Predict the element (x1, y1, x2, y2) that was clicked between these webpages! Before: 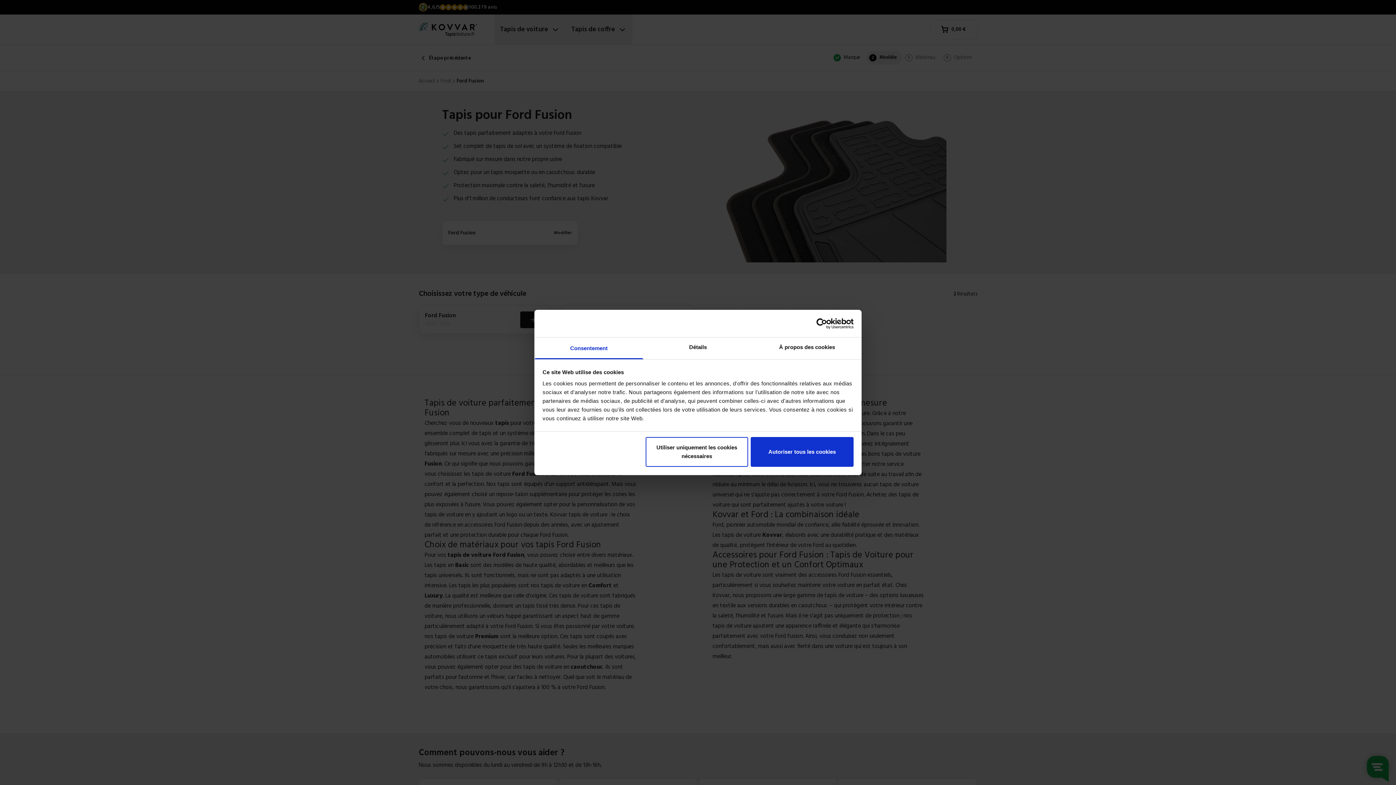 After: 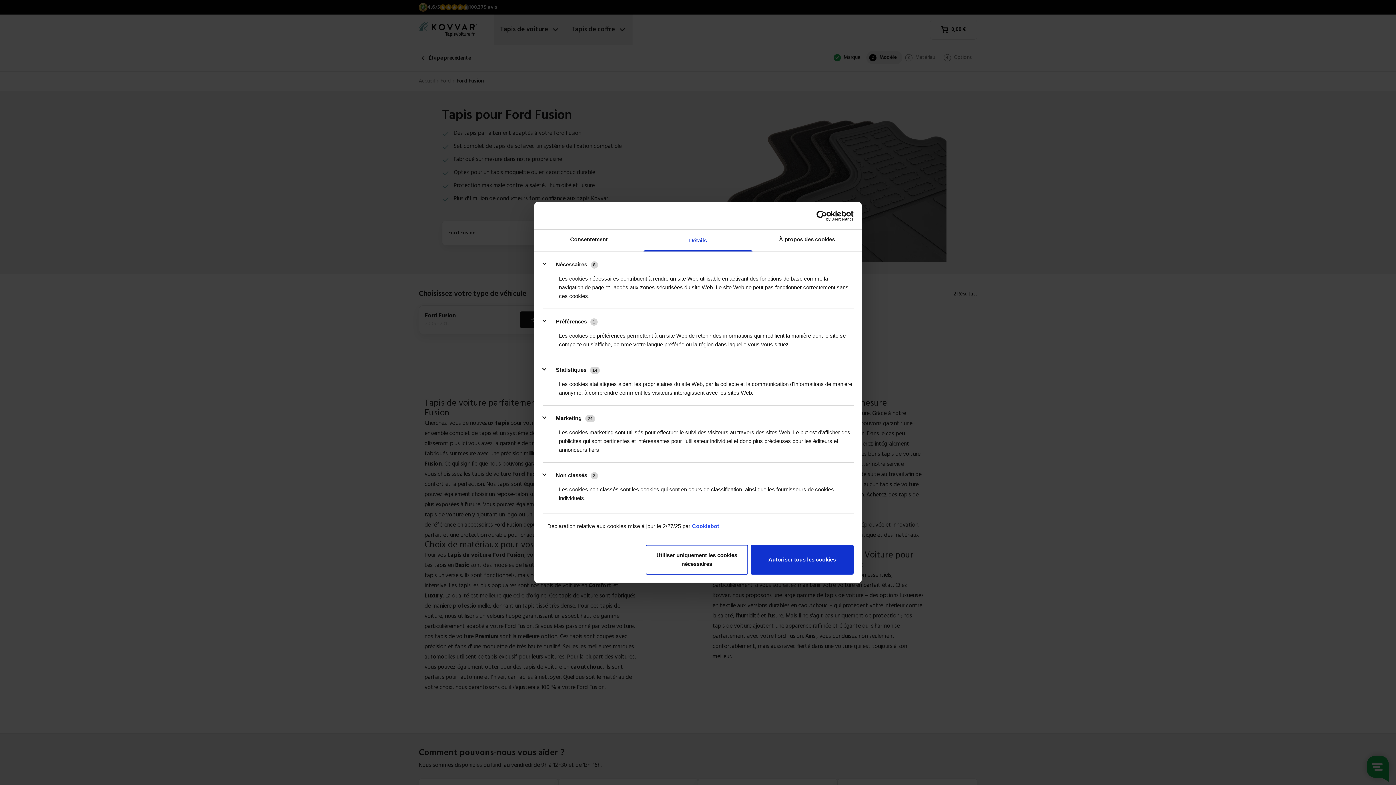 Action: label: Détails bbox: (643, 337, 752, 359)